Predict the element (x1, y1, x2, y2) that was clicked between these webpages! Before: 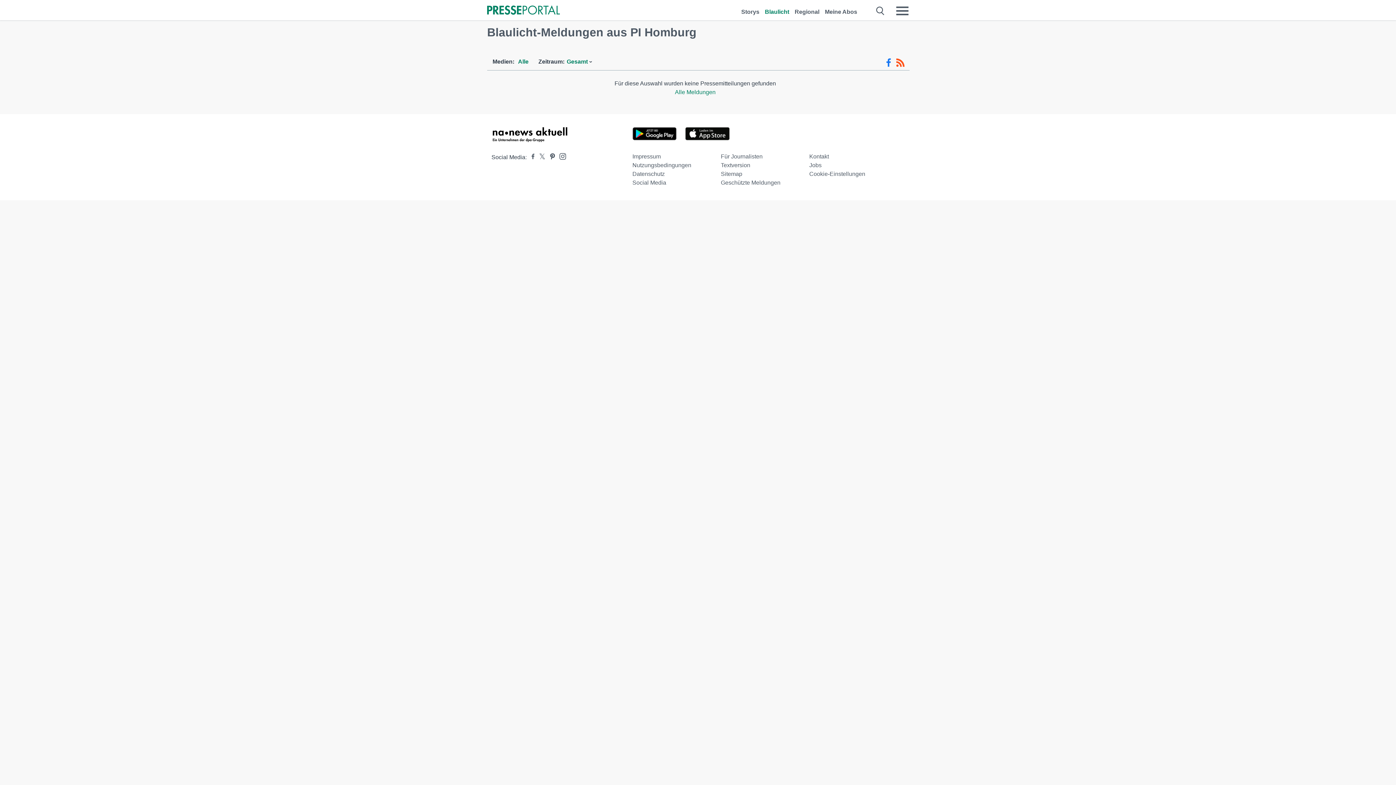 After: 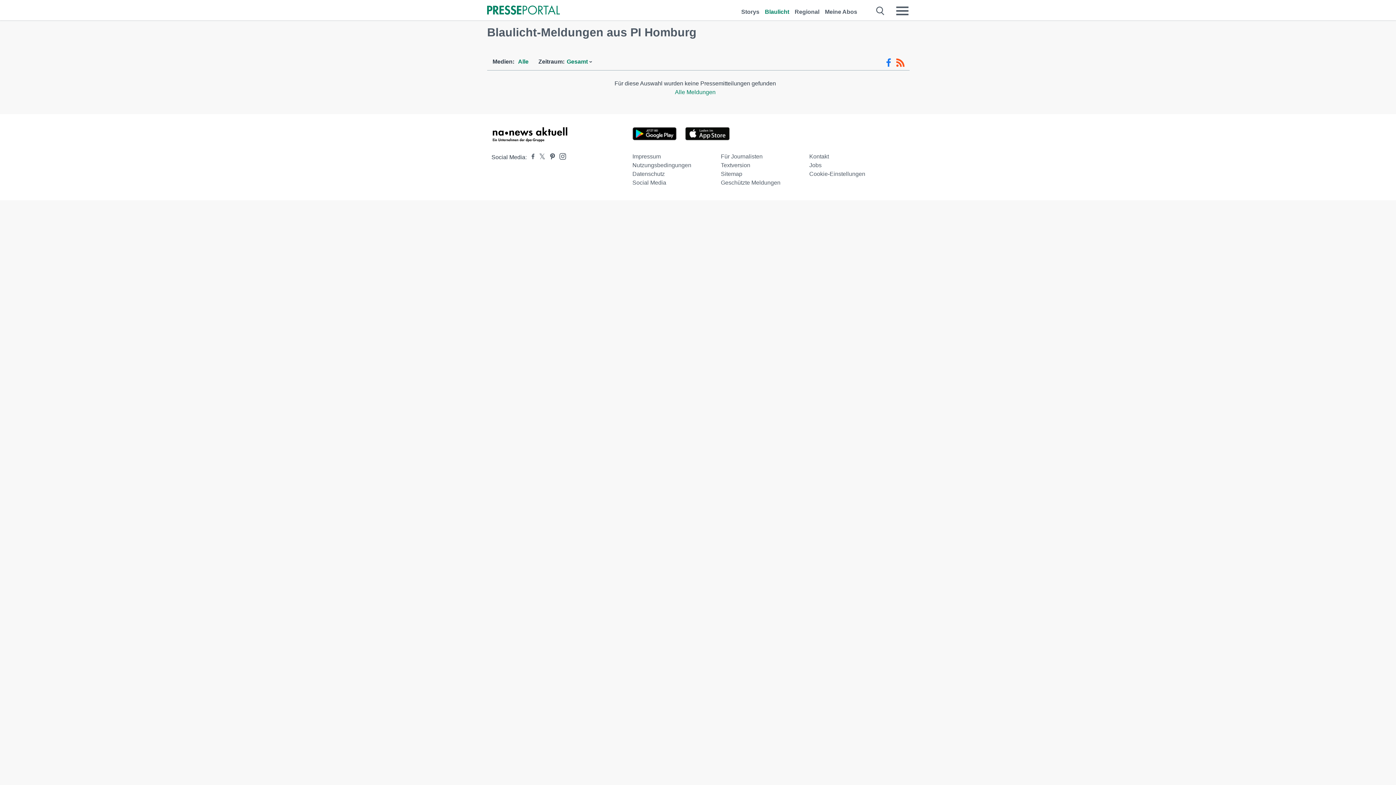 Action: label: Alle Meldungen bbox: (675, 89, 715, 95)